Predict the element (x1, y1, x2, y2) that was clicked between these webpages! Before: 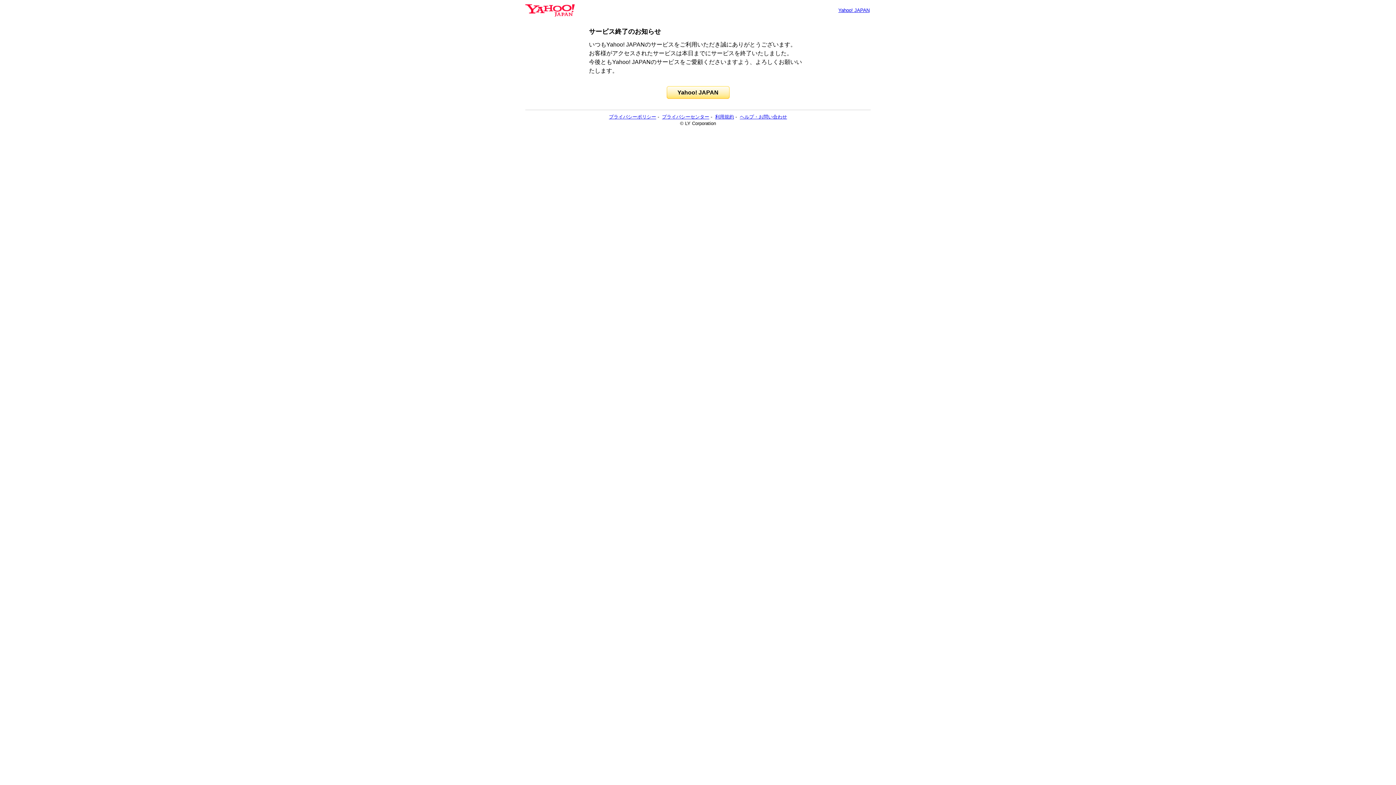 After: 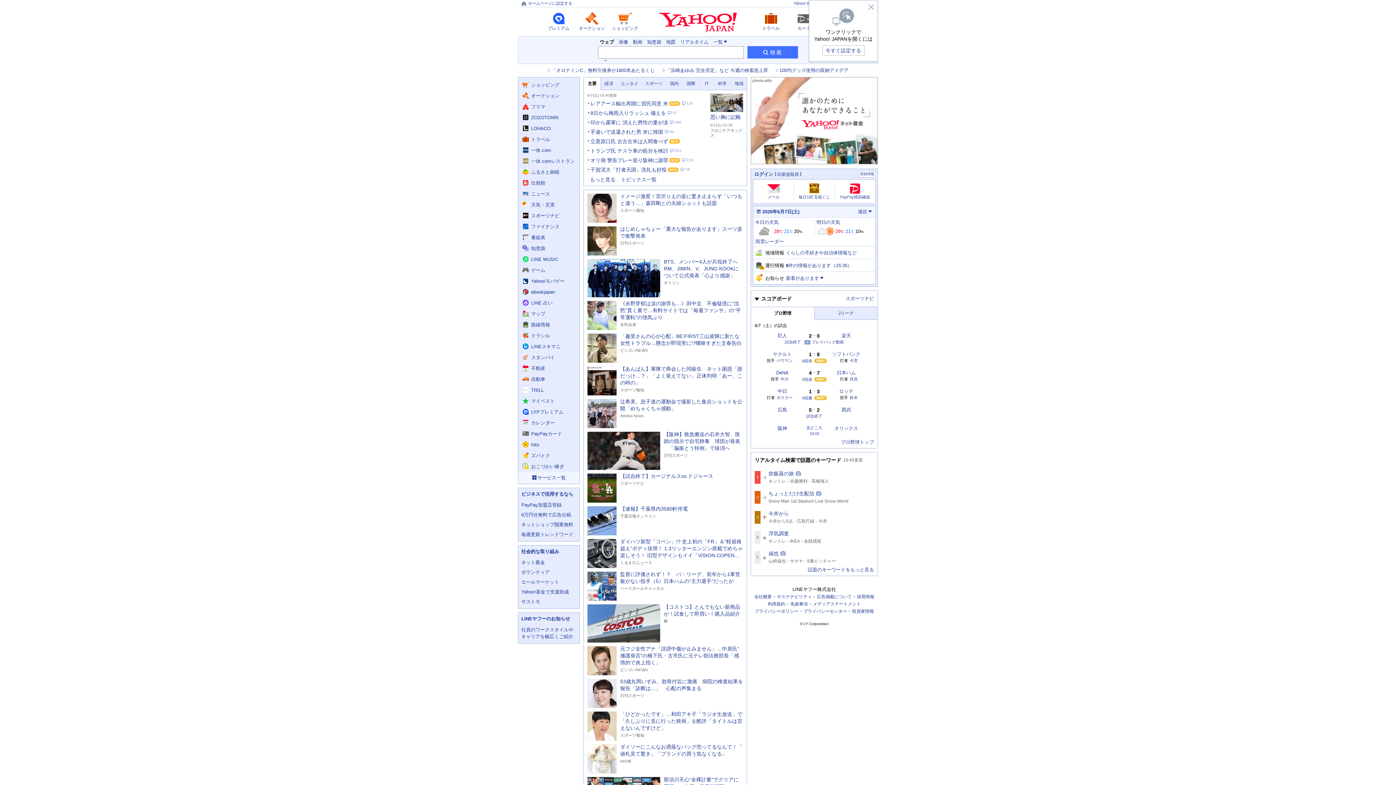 Action: bbox: (525, 6, 574, 13)